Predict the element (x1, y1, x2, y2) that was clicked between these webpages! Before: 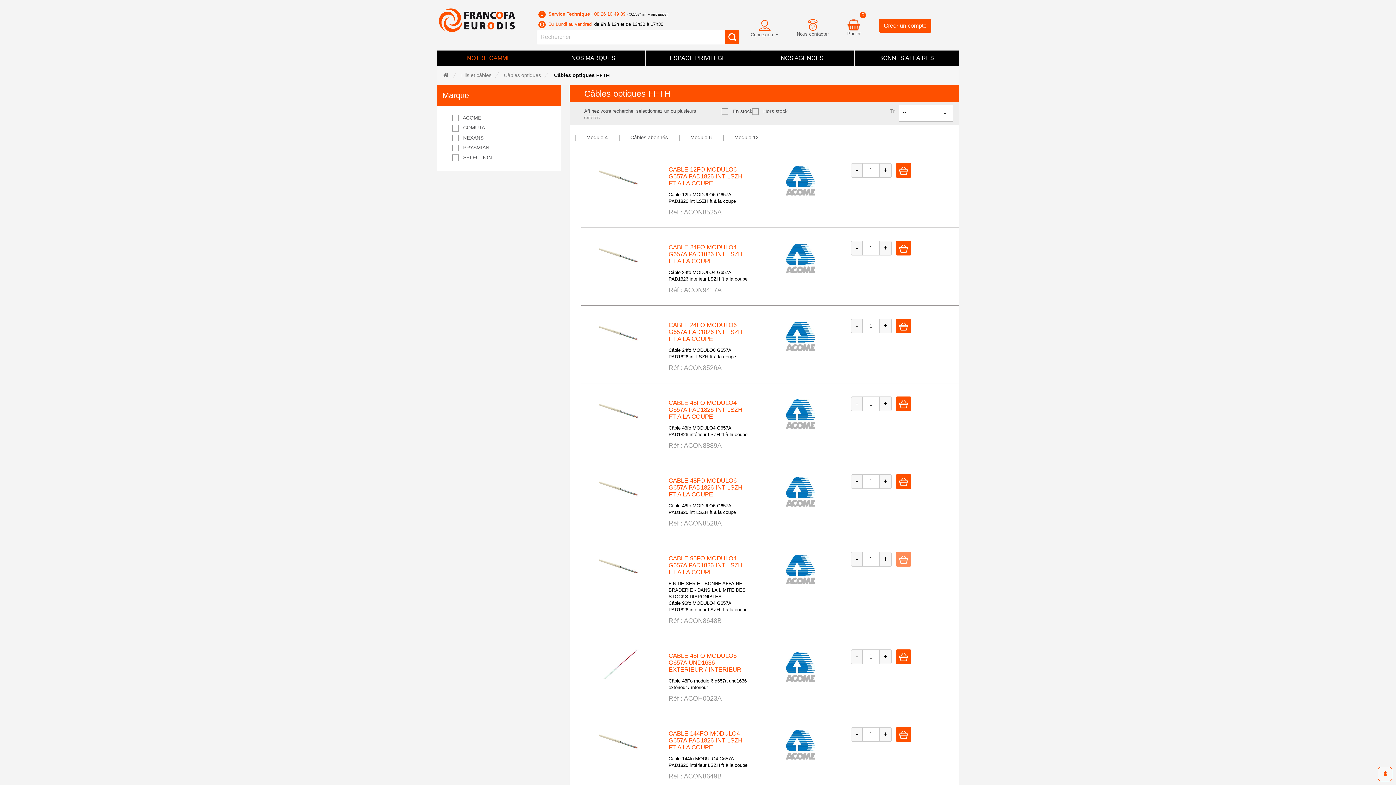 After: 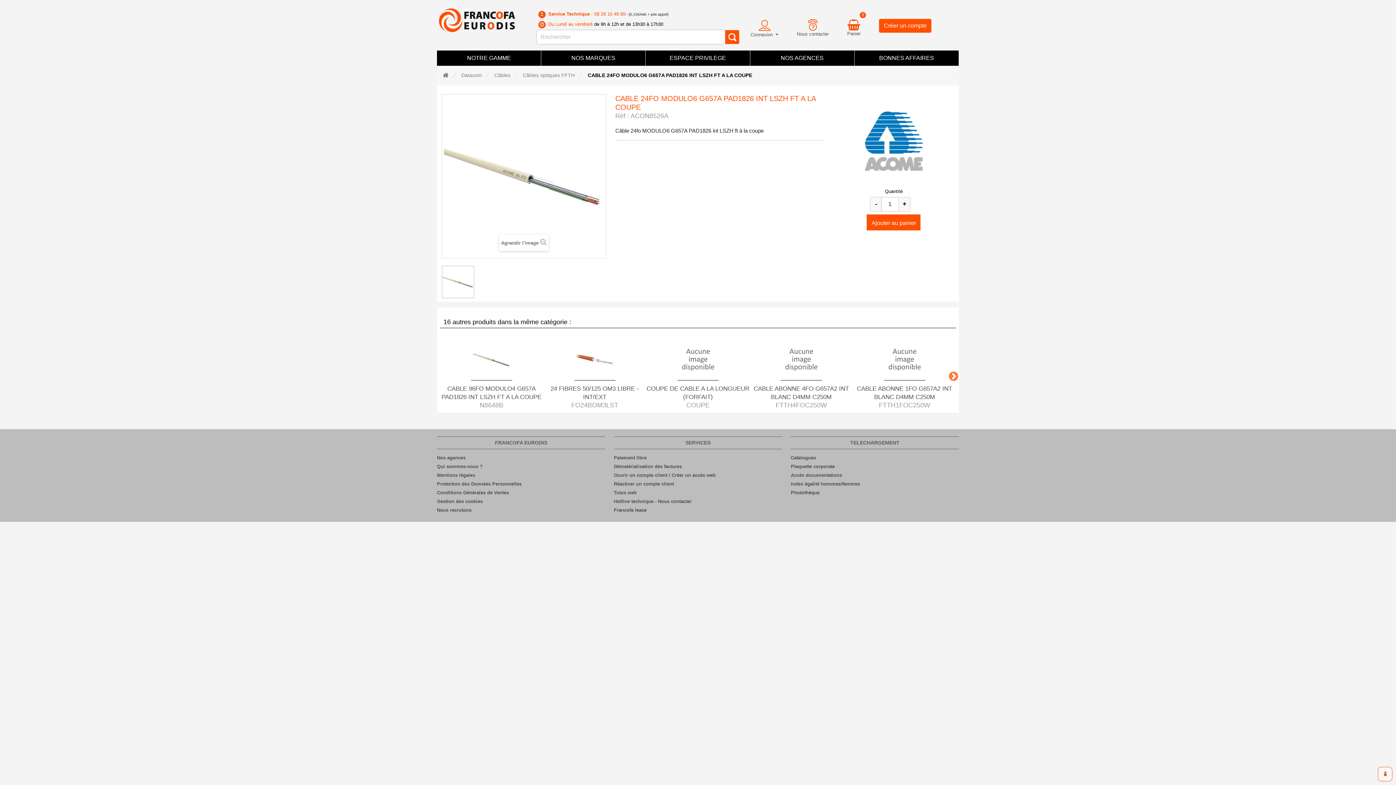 Action: label: CABLE 24FO MODULO6 G657A PAD1826 INT LSZH FT A LA COUPE bbox: (668, 321, 750, 342)